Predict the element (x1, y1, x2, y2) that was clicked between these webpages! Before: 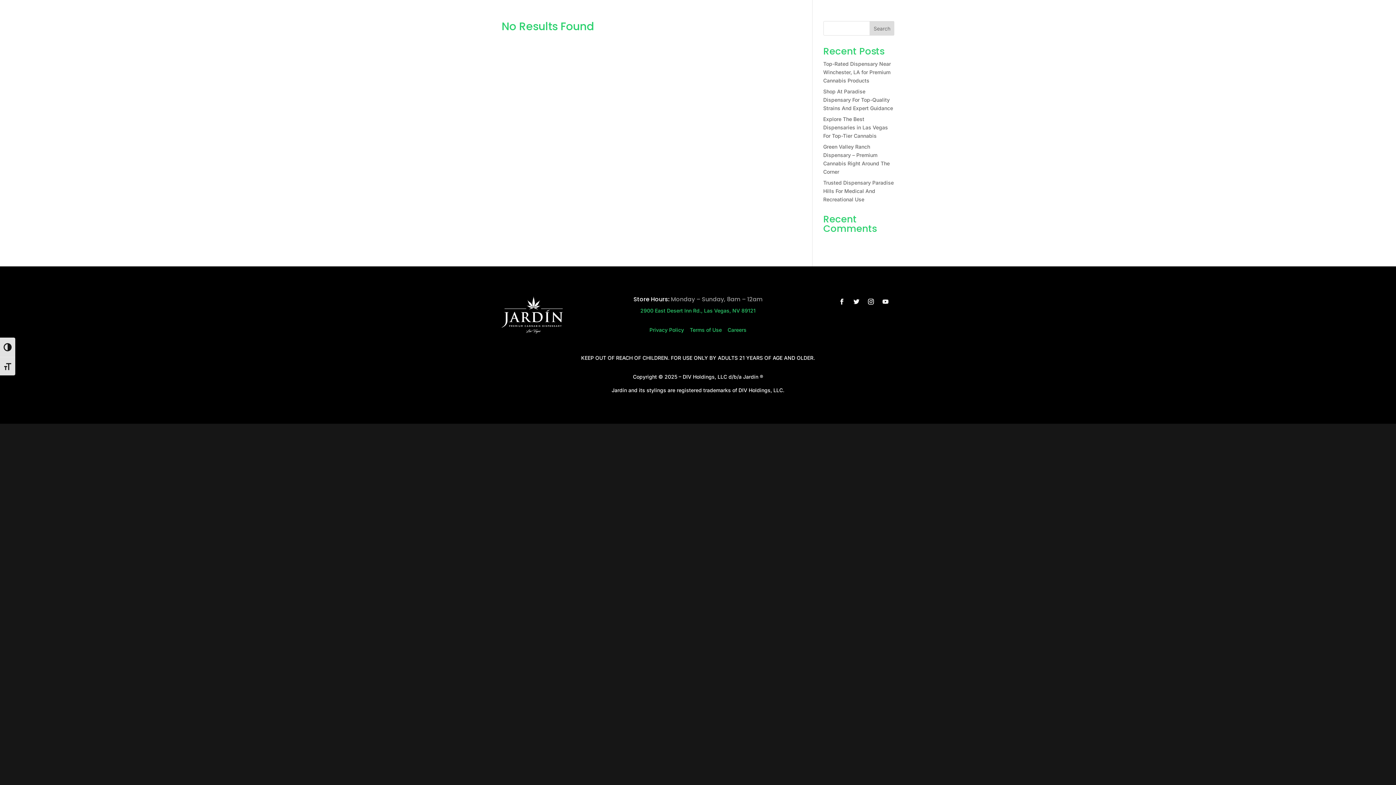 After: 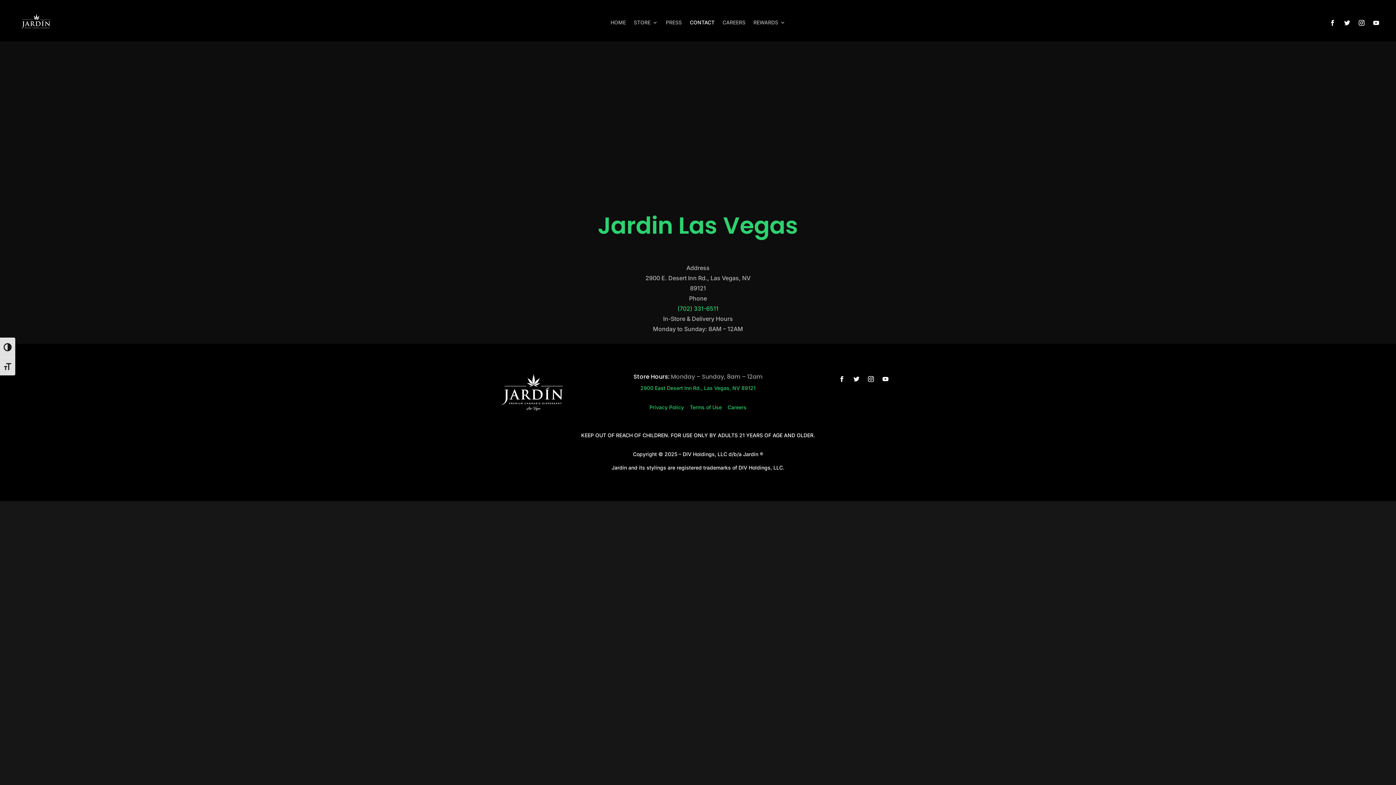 Action: bbox: (151, 9, 176, 37) label: CONTACT